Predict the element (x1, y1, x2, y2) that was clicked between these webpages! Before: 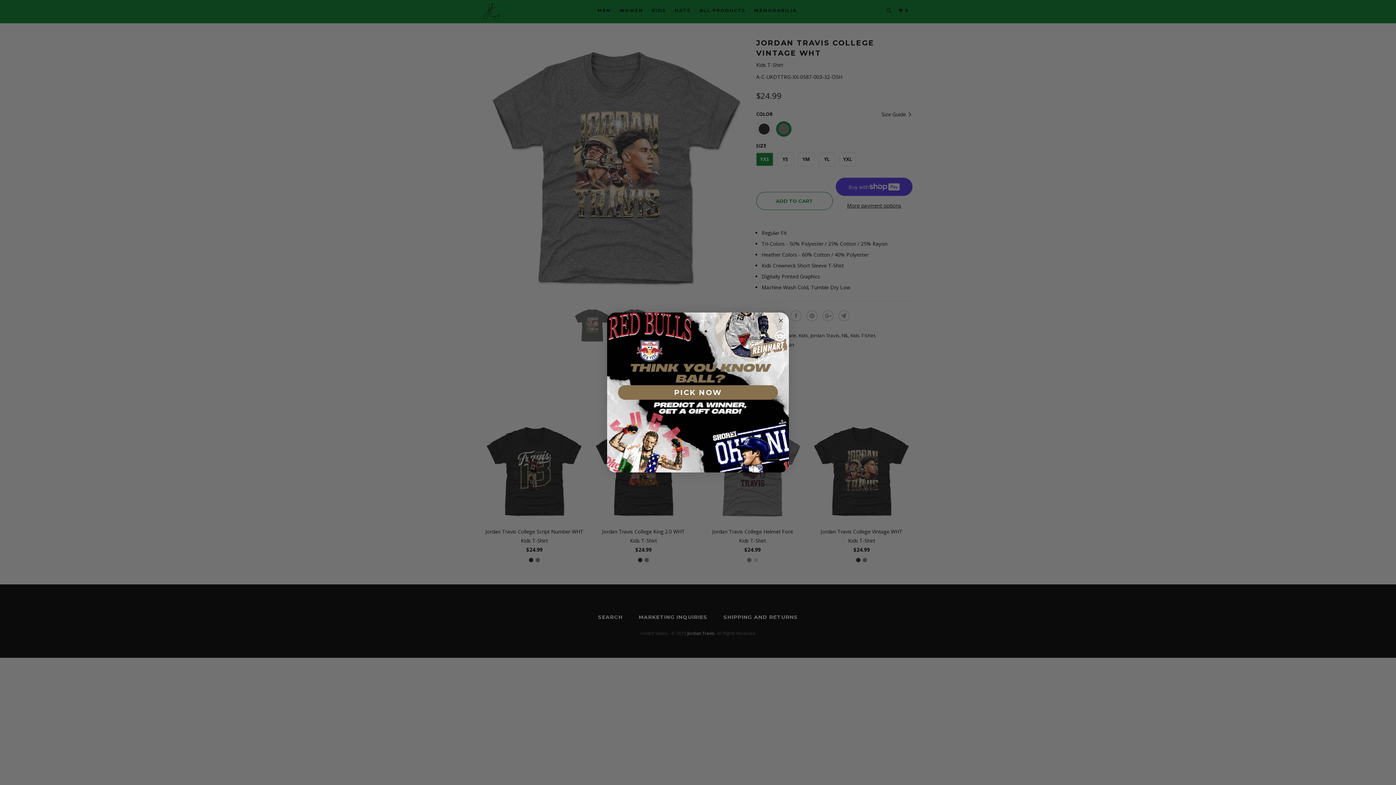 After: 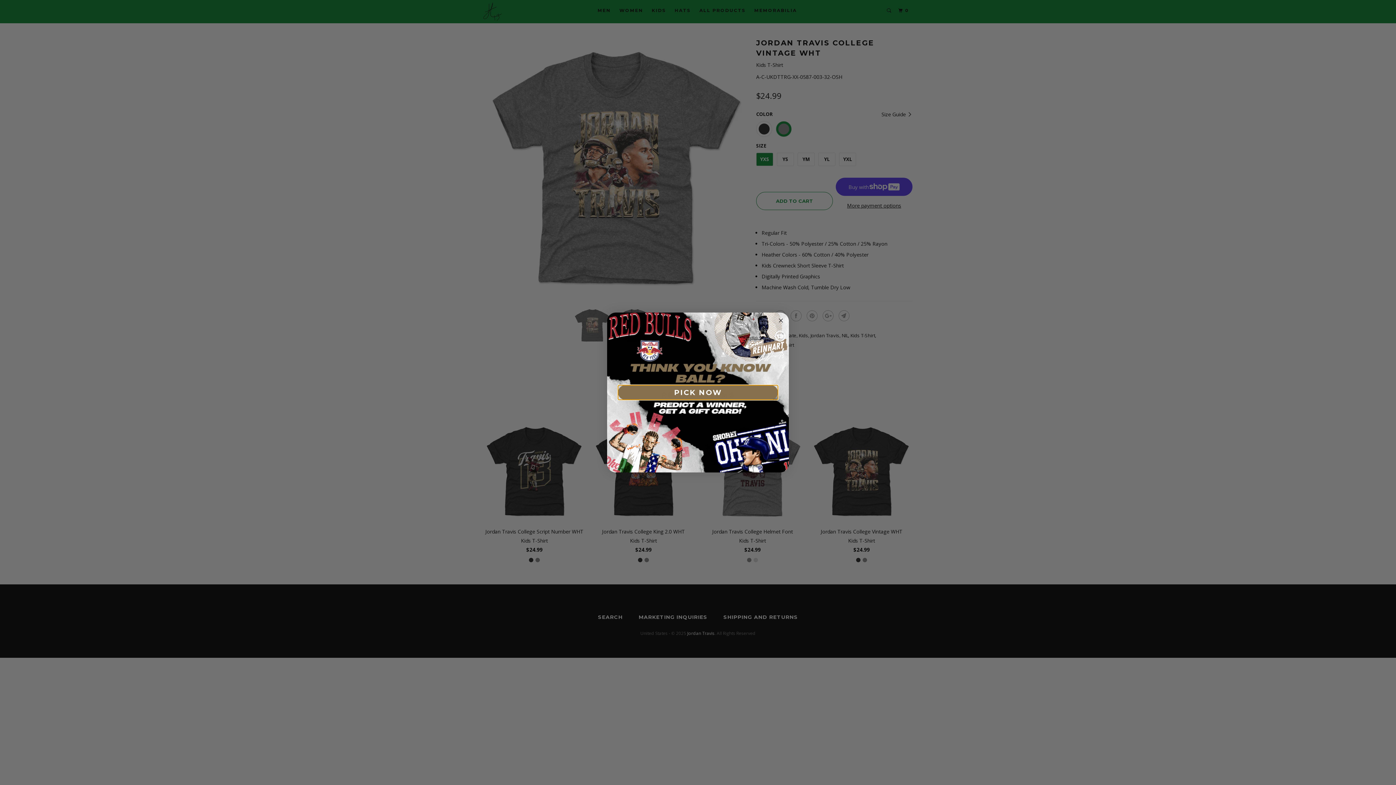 Action: bbox: (618, 385, 778, 400) label: PICK NOW